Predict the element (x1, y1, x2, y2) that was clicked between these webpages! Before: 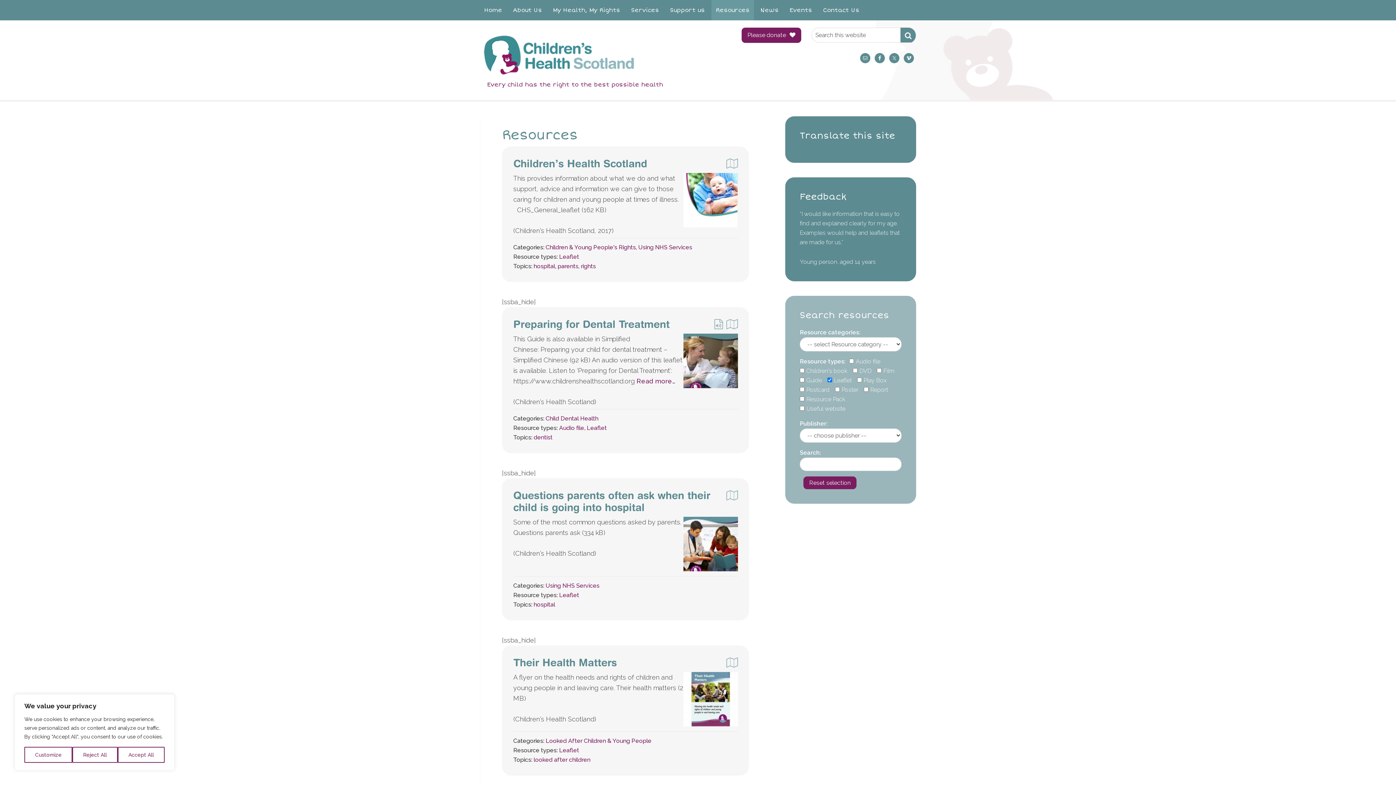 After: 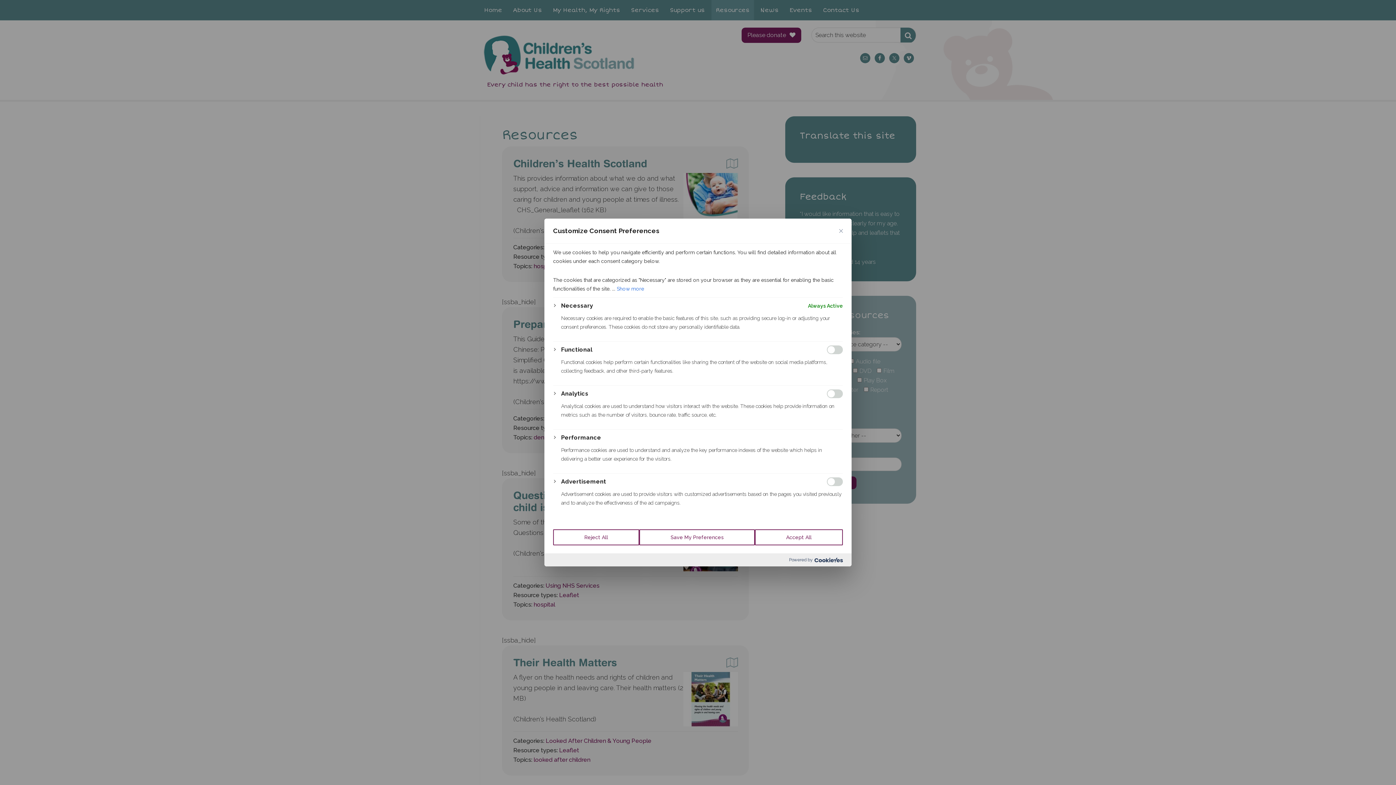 Action: label: Customize bbox: (24, 747, 72, 763)